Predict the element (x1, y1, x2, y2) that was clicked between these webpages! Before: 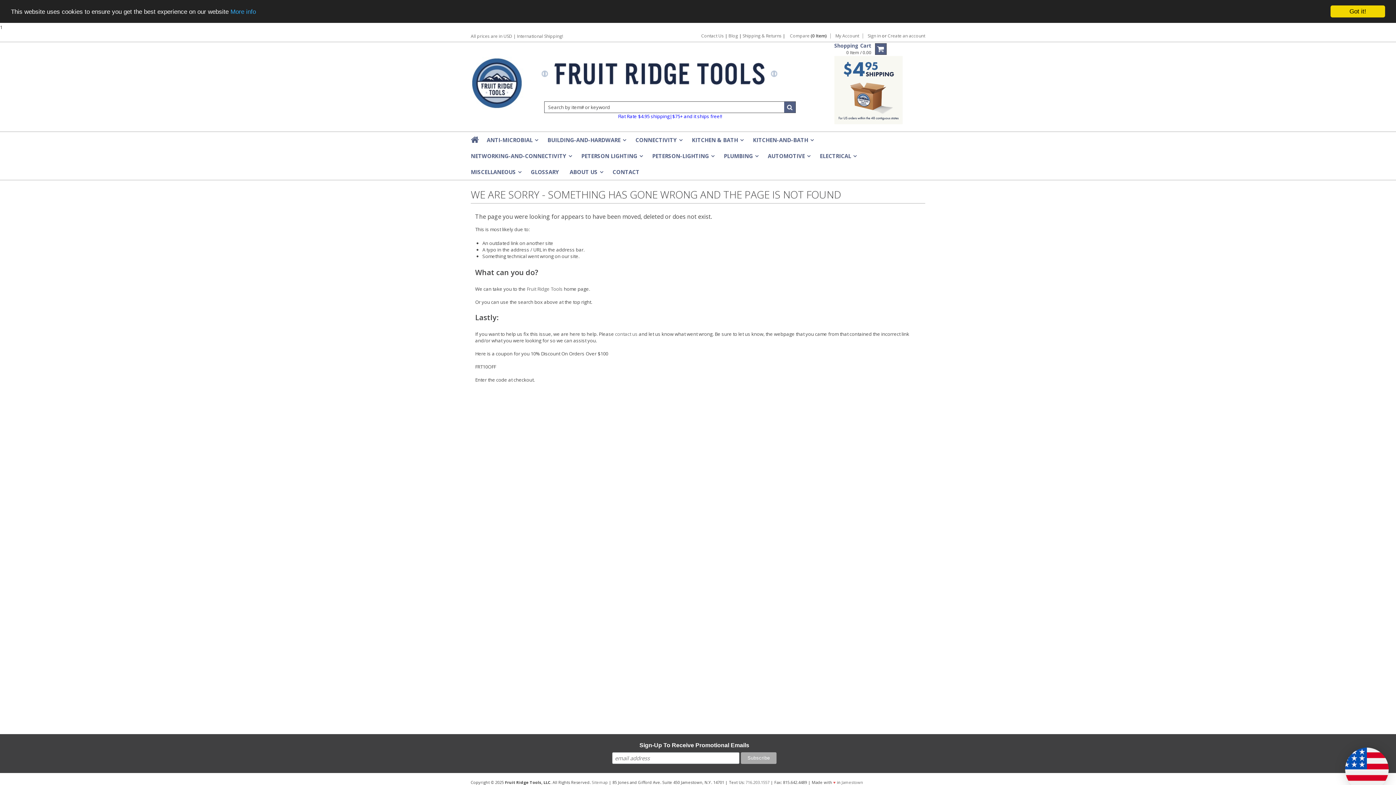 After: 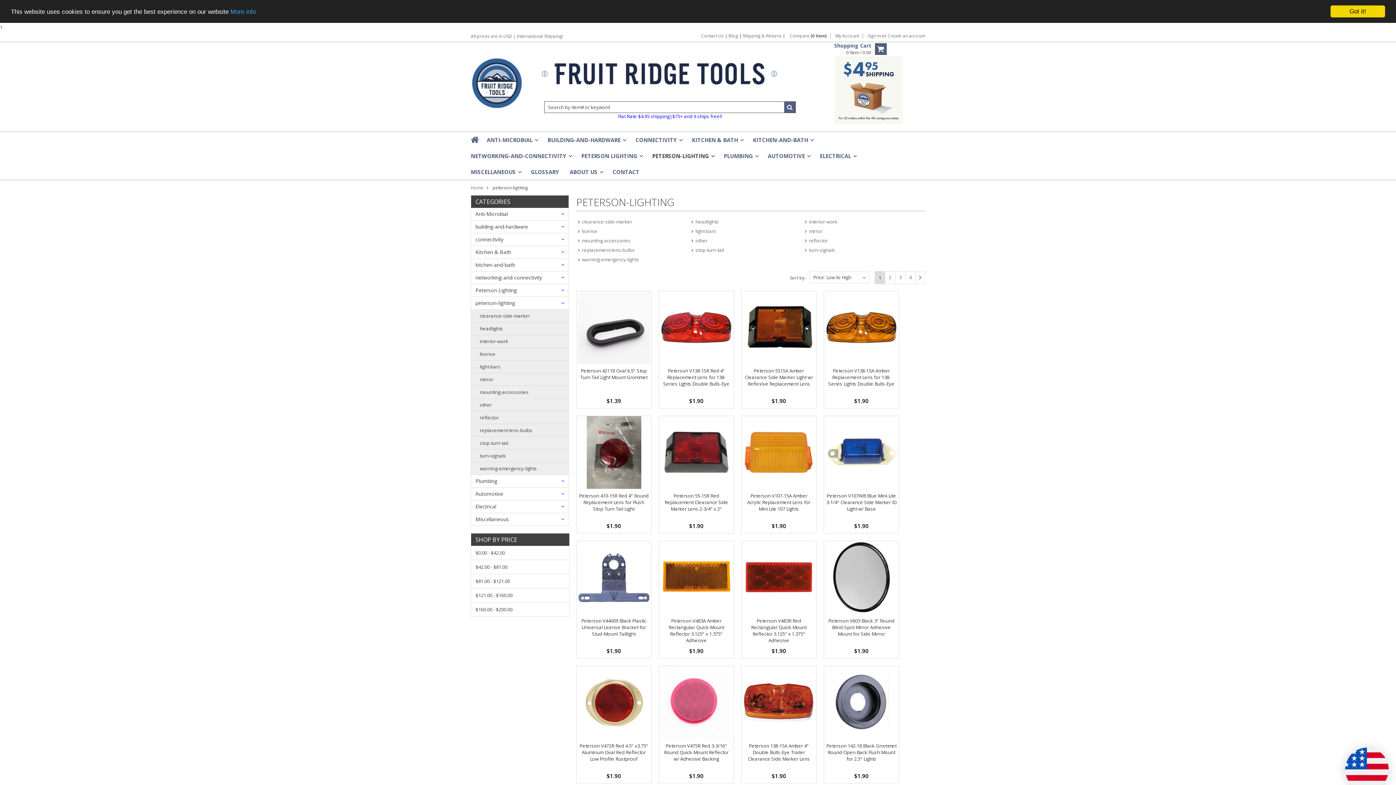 Action: label: PETERSON-LIGHTING
 » bbox: (652, 147, 713, 163)